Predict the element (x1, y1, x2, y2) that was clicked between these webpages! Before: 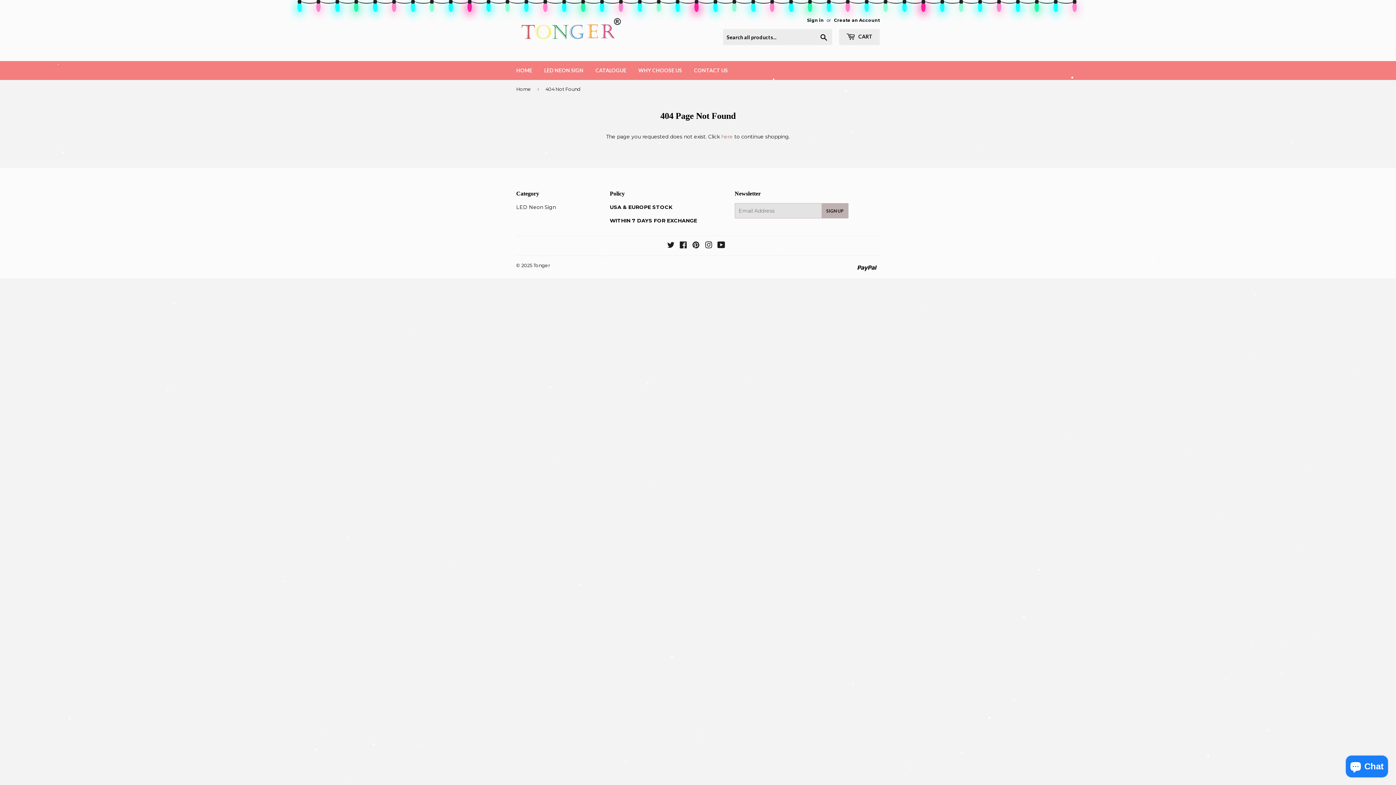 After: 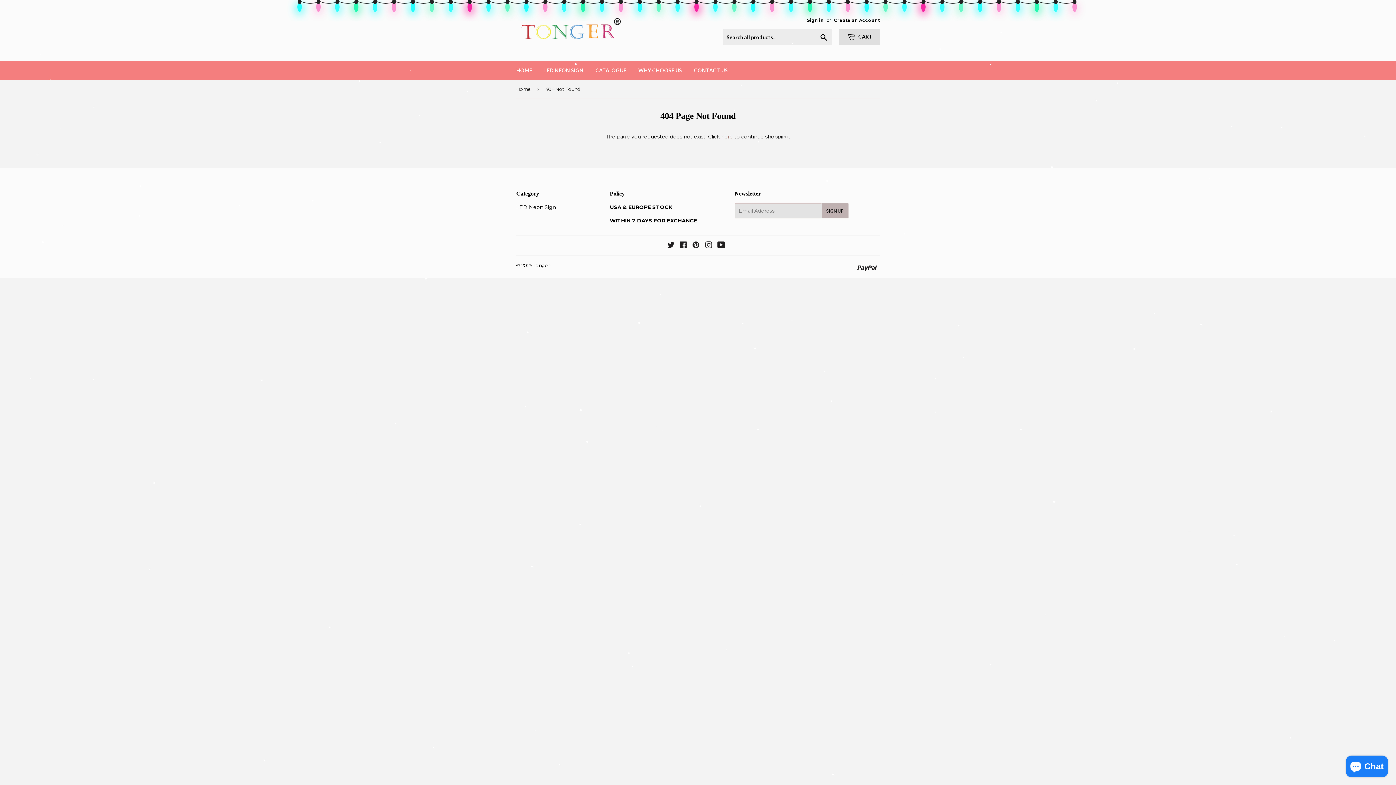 Action: label:  CART bbox: (839, 29, 880, 45)